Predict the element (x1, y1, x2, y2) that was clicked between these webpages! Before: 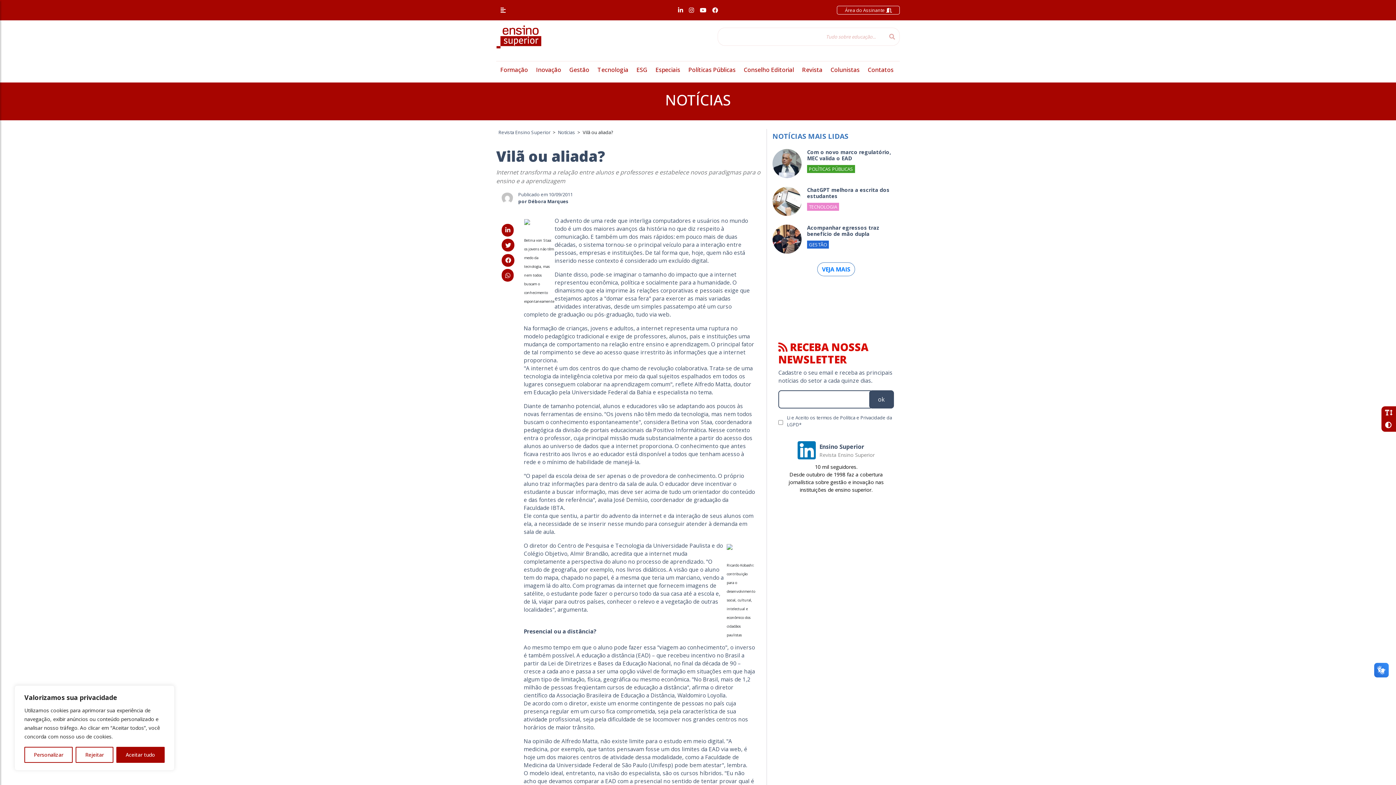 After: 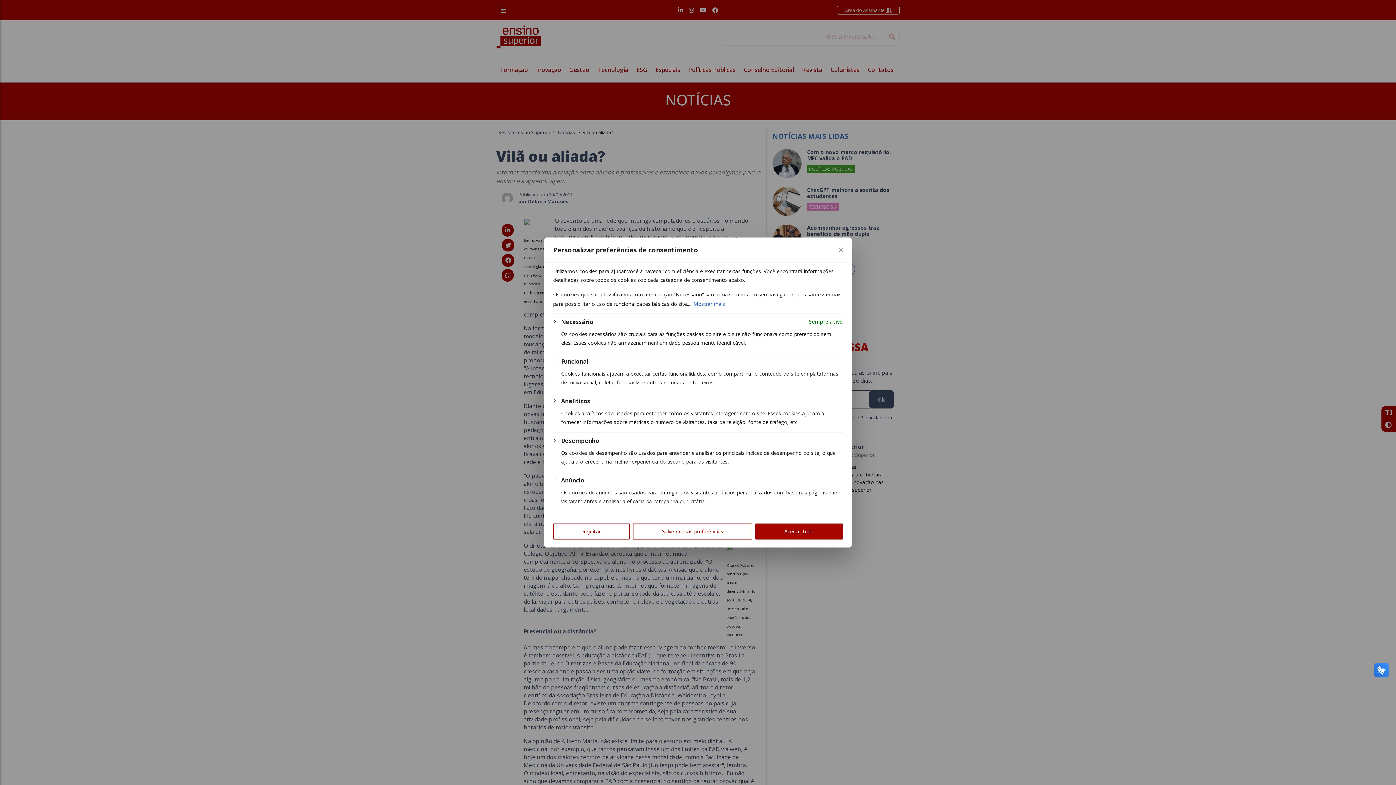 Action: label: Personalizar bbox: (24, 747, 72, 763)